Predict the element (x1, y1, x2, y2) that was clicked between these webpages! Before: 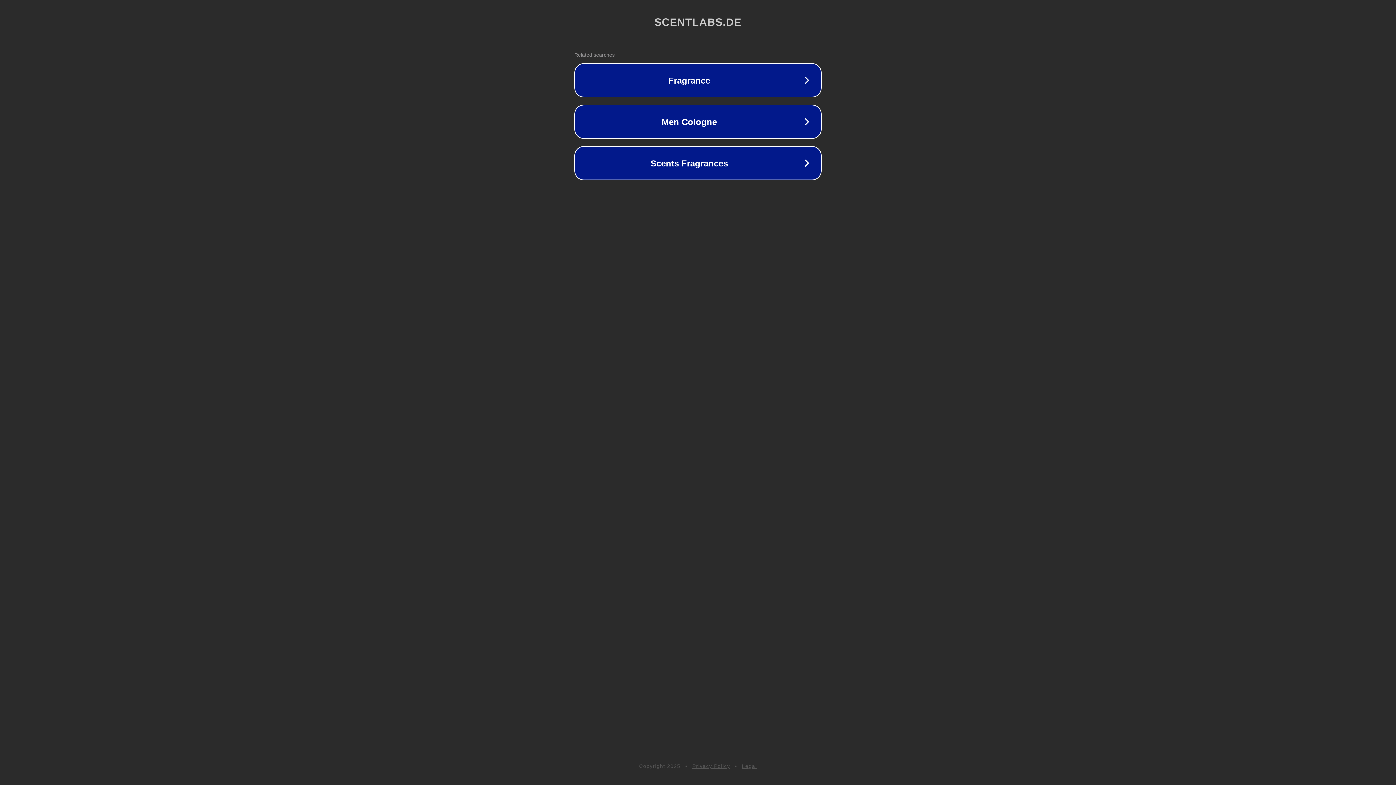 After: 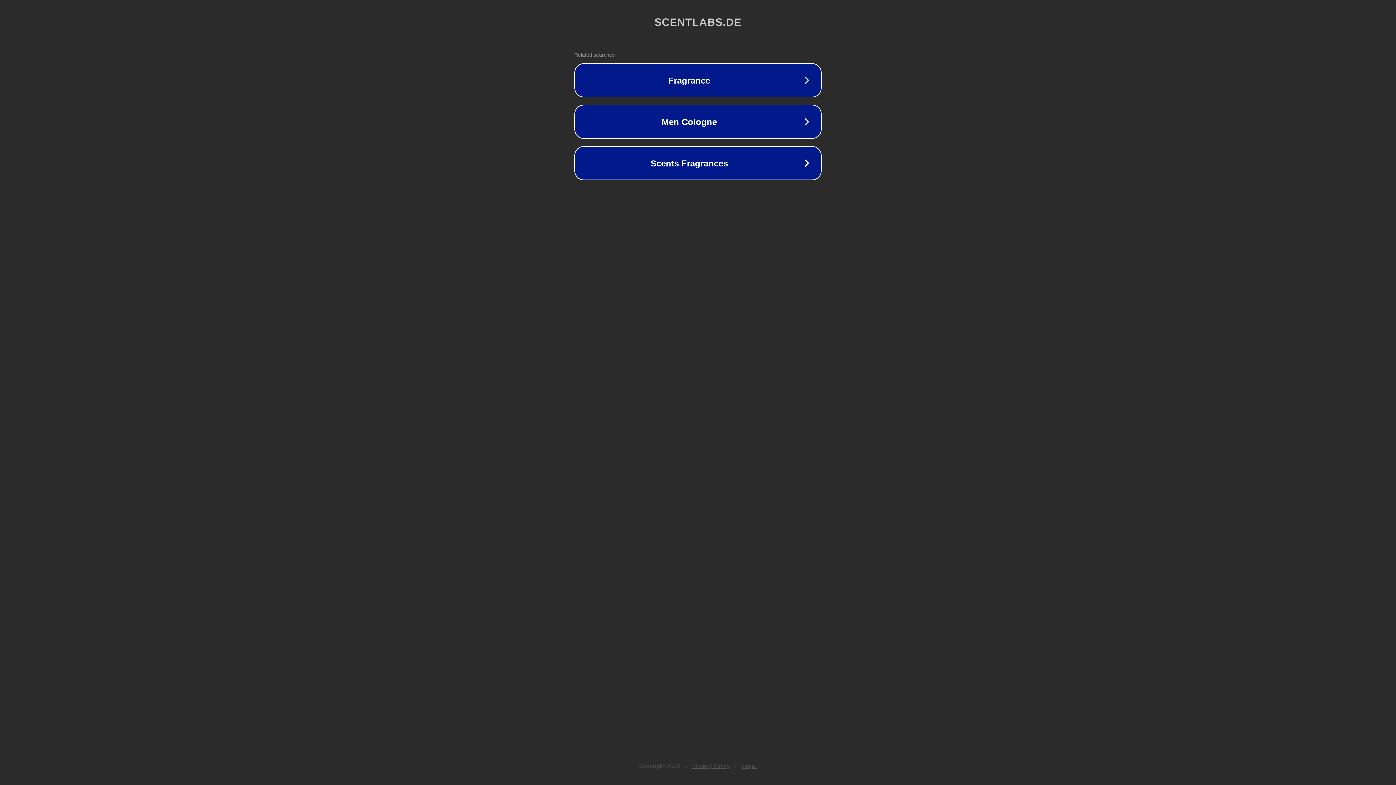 Action: label: Legal bbox: (742, 763, 757, 769)